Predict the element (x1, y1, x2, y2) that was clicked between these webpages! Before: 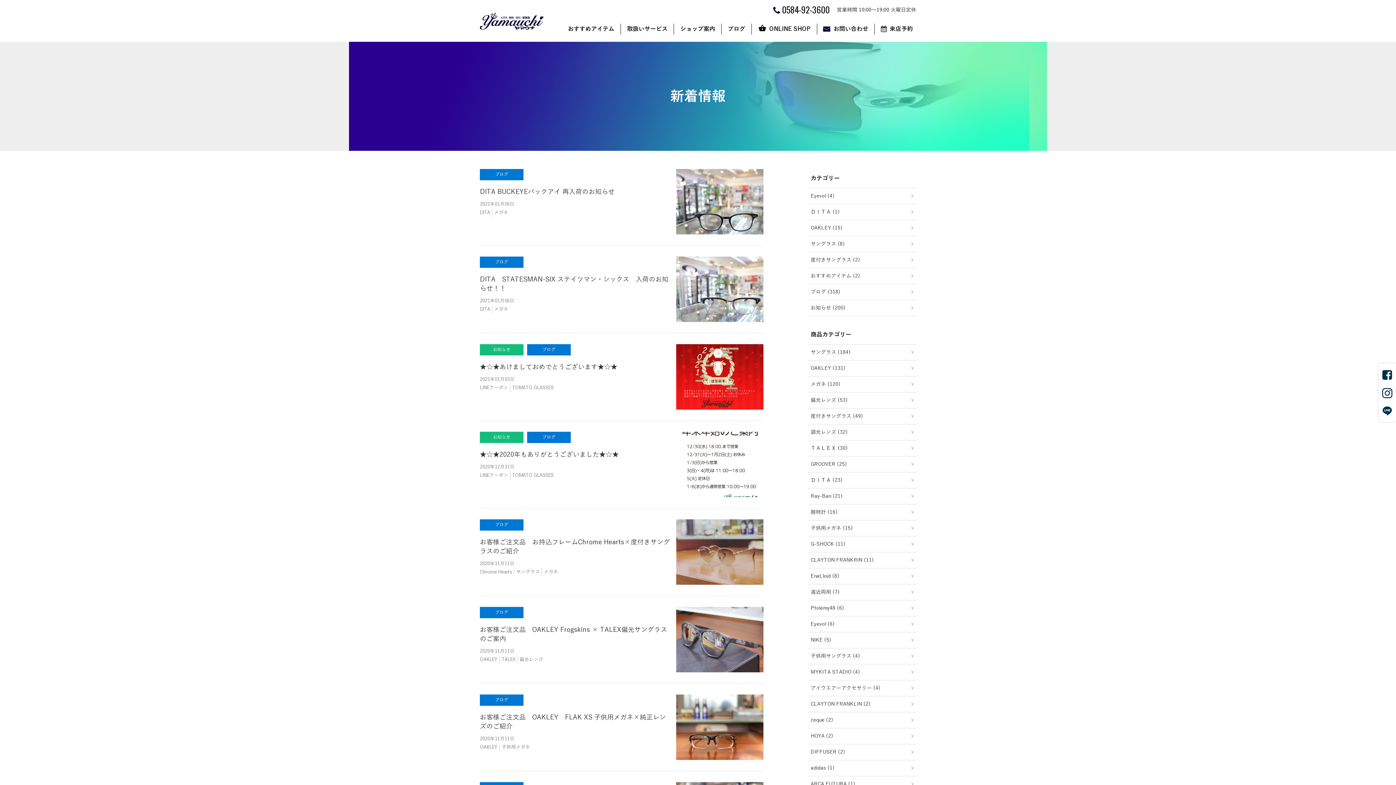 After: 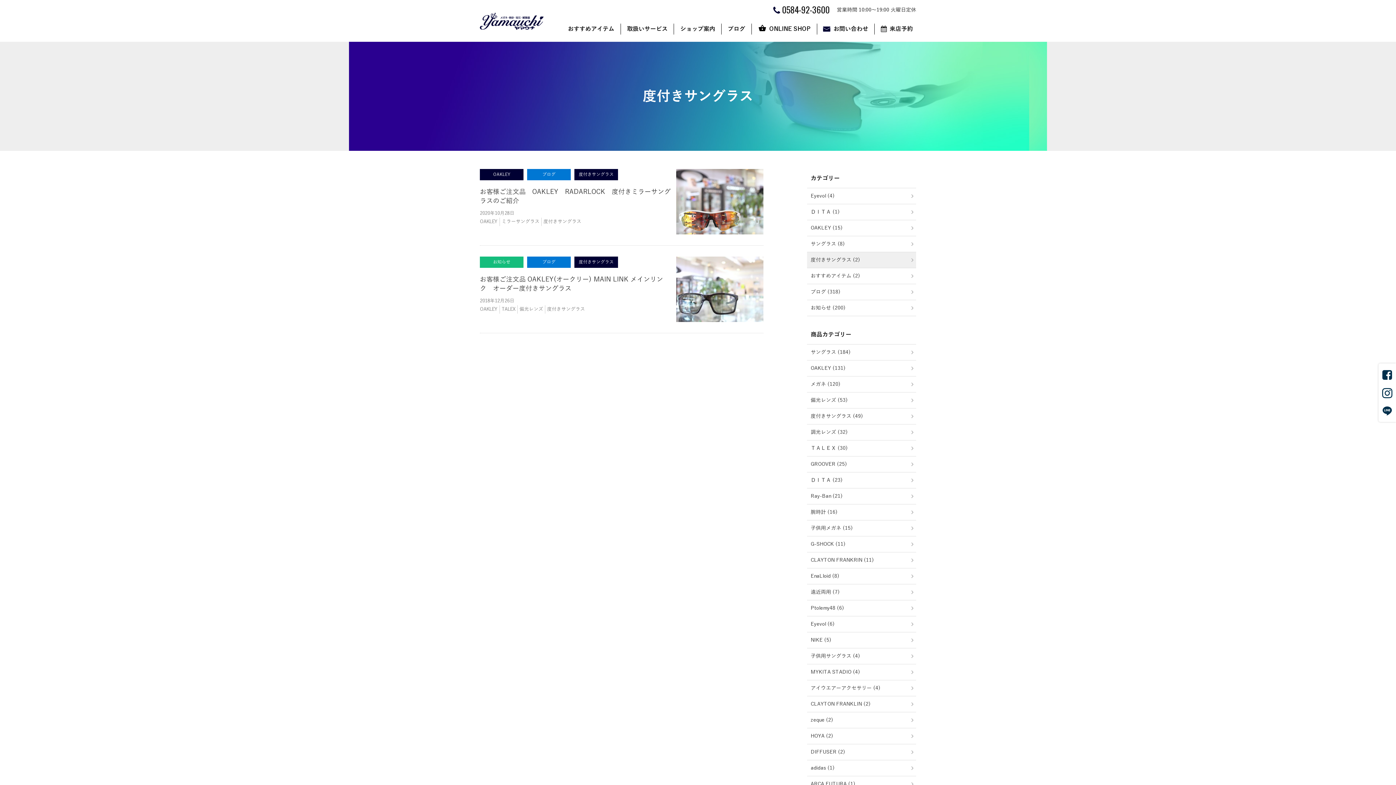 Action: bbox: (807, 252, 916, 268) label: 度付きサングラス (2)